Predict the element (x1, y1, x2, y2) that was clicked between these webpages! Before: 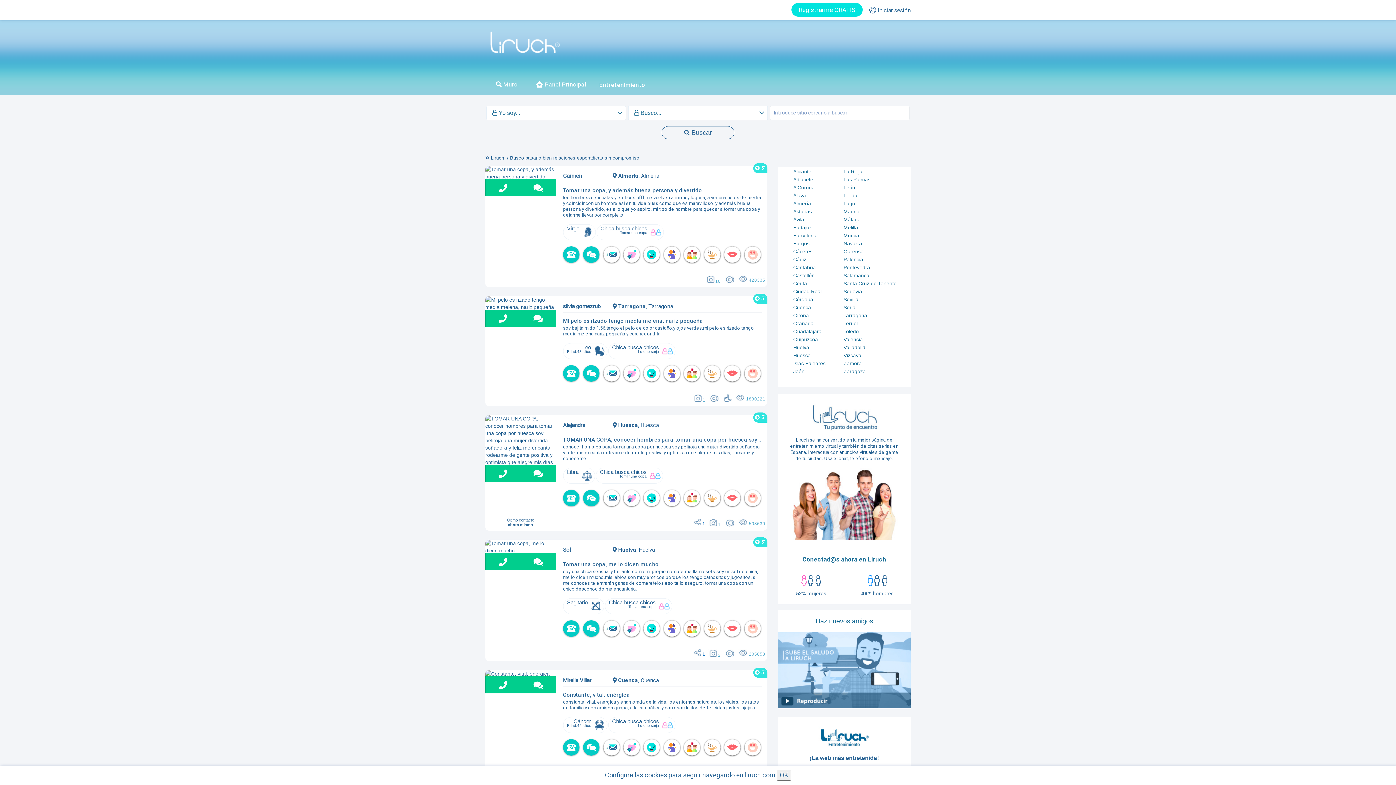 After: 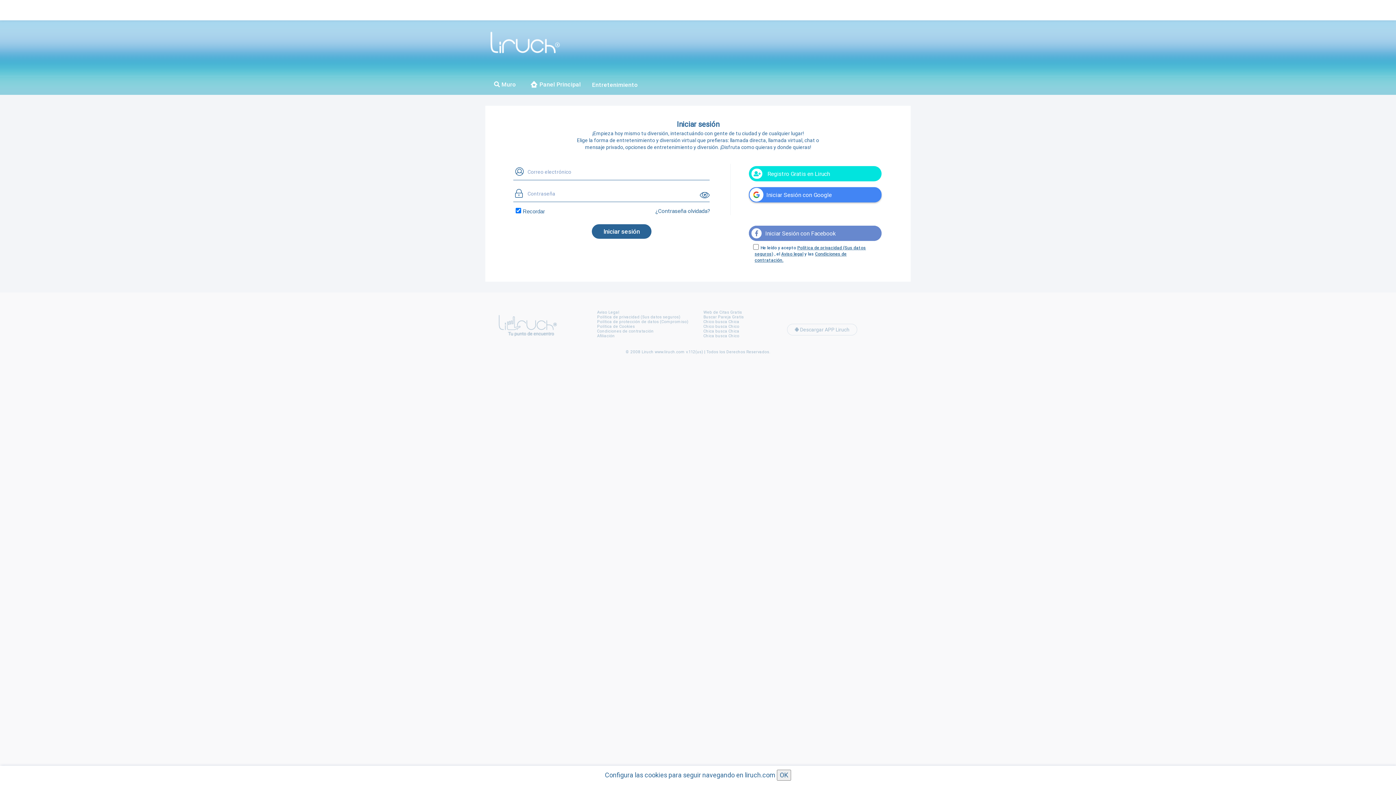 Action: label: Enviar mensaje a  con anuncio 1405716 bbox: (603, 620, 619, 637)